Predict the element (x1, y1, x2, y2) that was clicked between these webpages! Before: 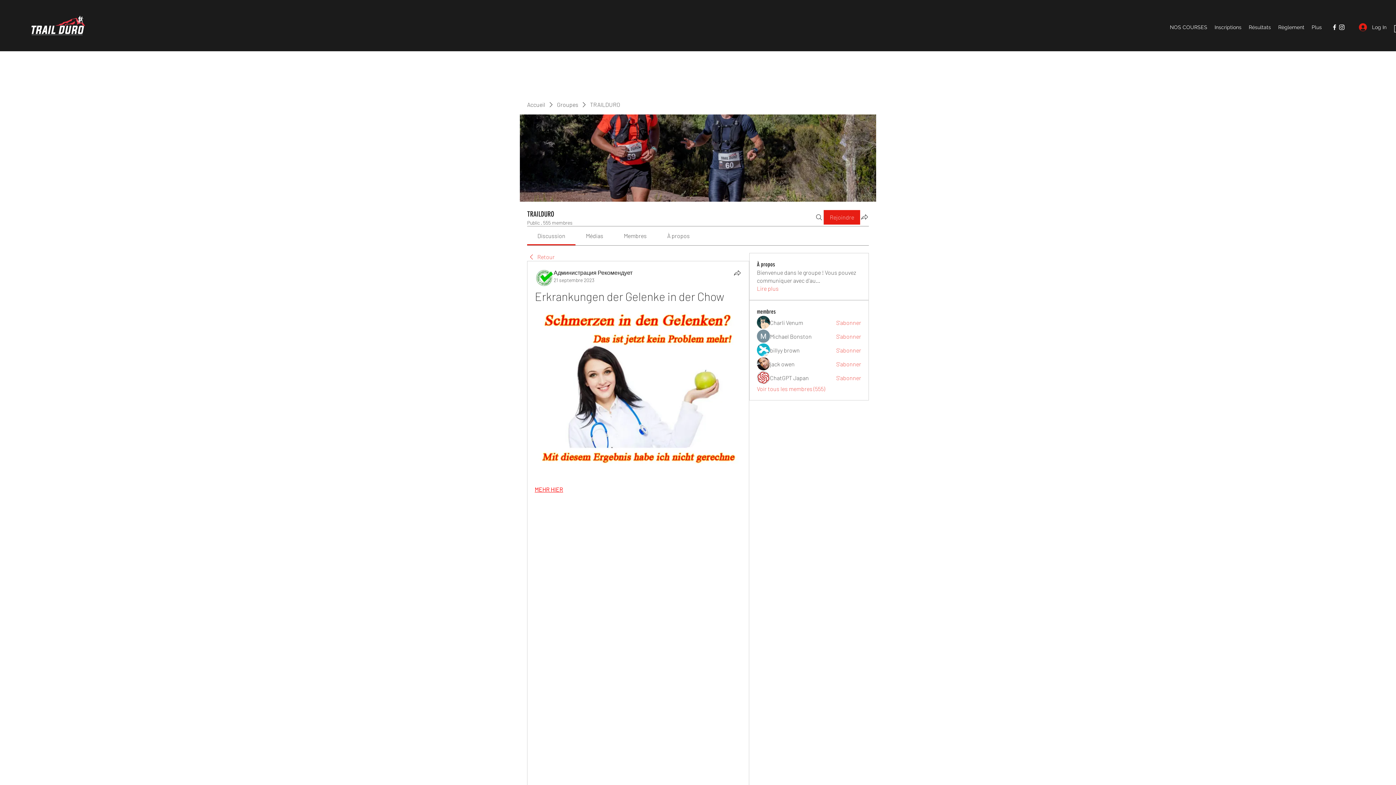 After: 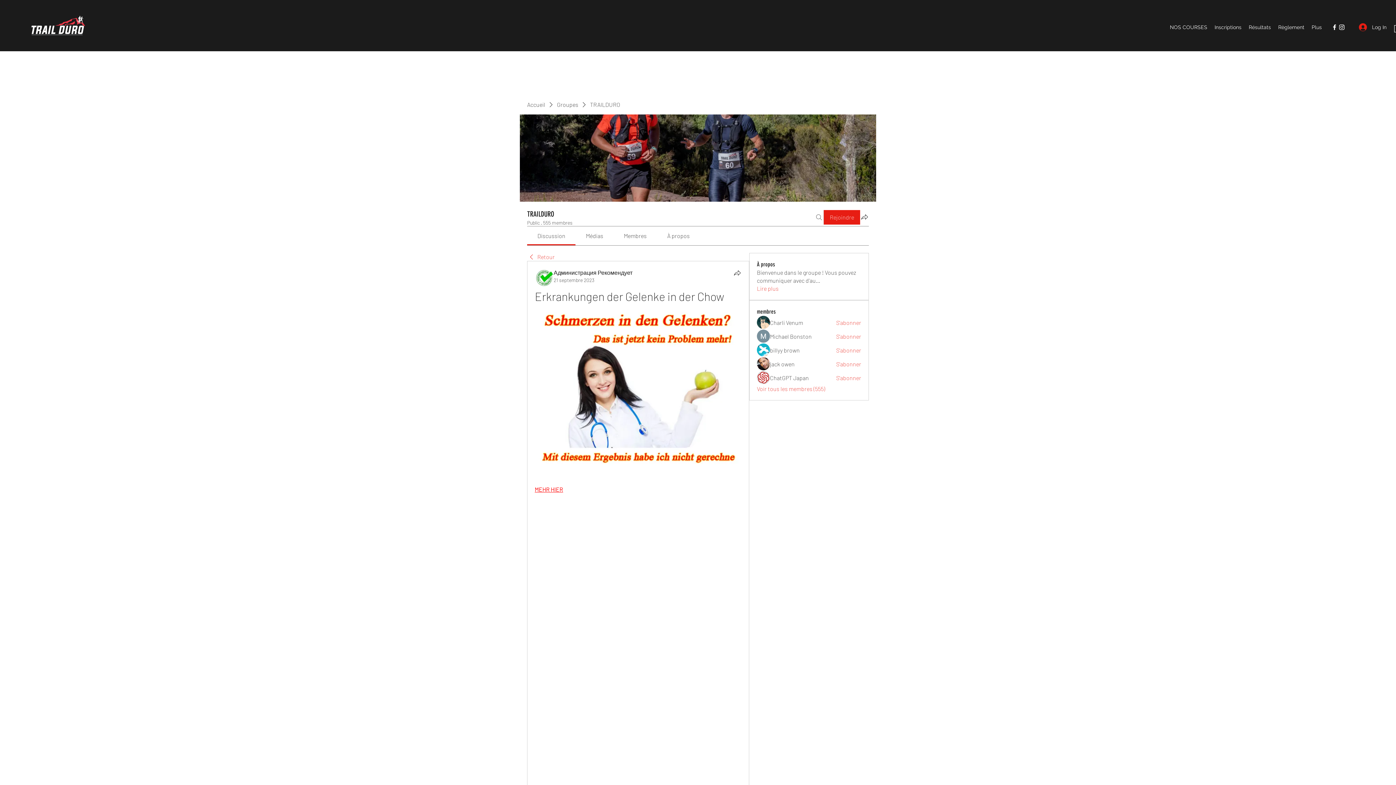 Action: label: Rechercher bbox: (814, 210, 823, 224)